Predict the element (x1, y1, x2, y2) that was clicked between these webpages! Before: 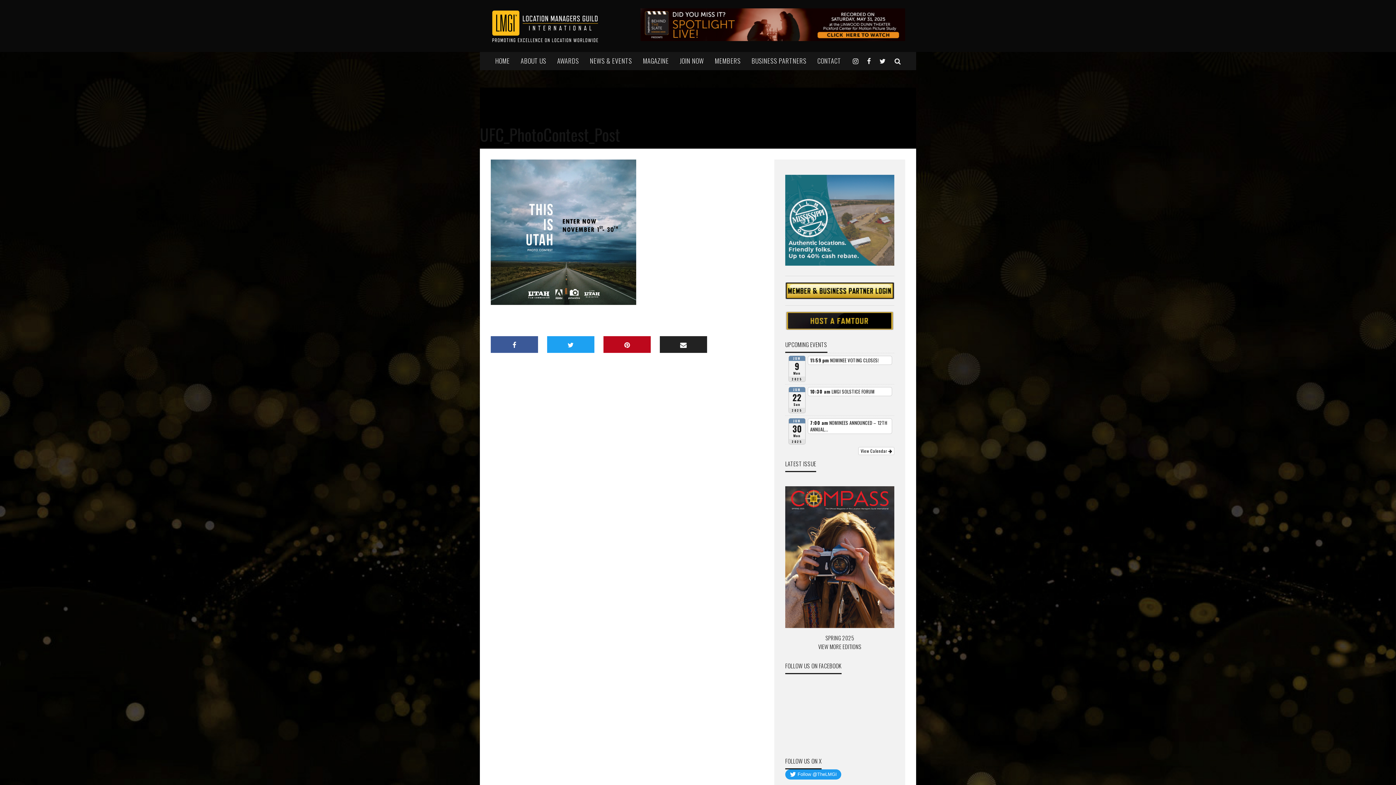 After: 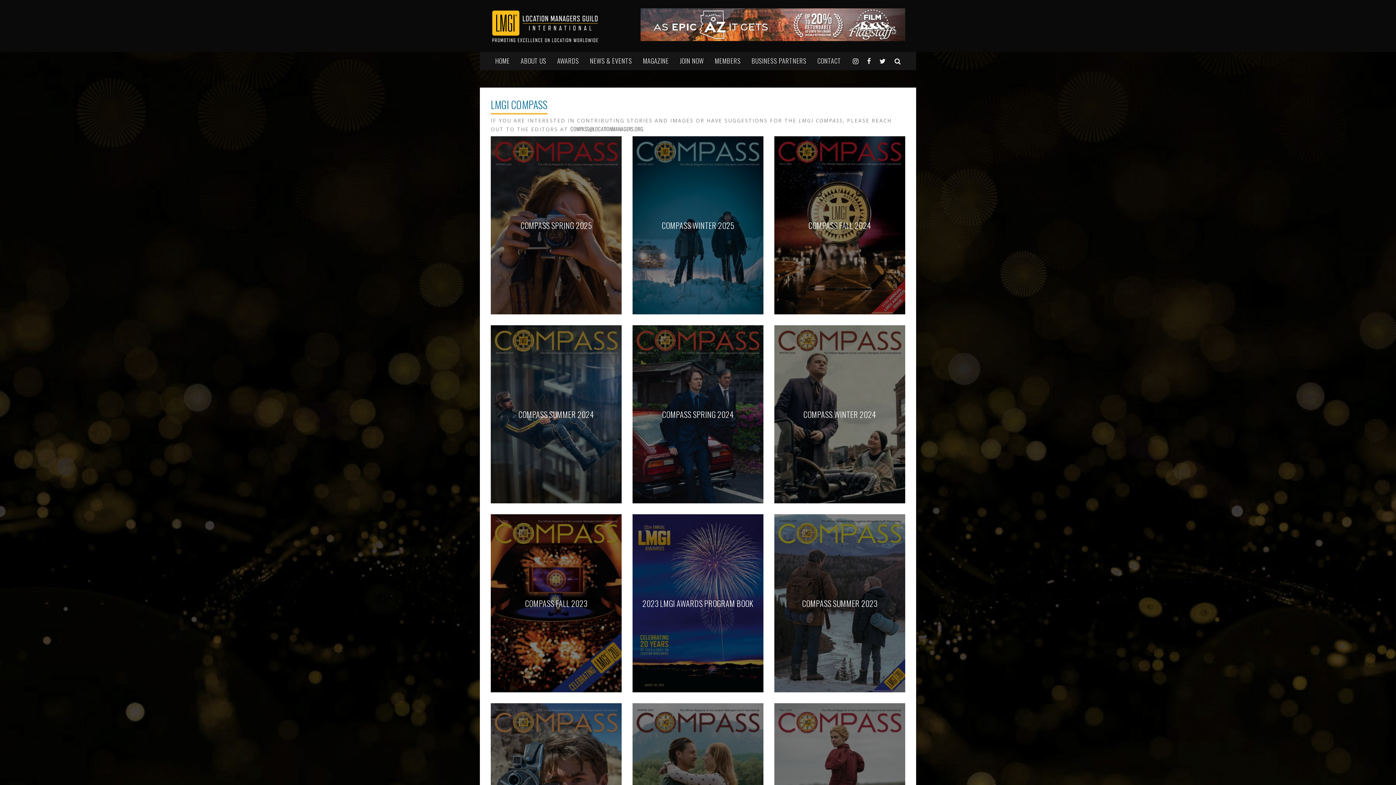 Action: label: MAGAZINE bbox: (638, 52, 673, 69)